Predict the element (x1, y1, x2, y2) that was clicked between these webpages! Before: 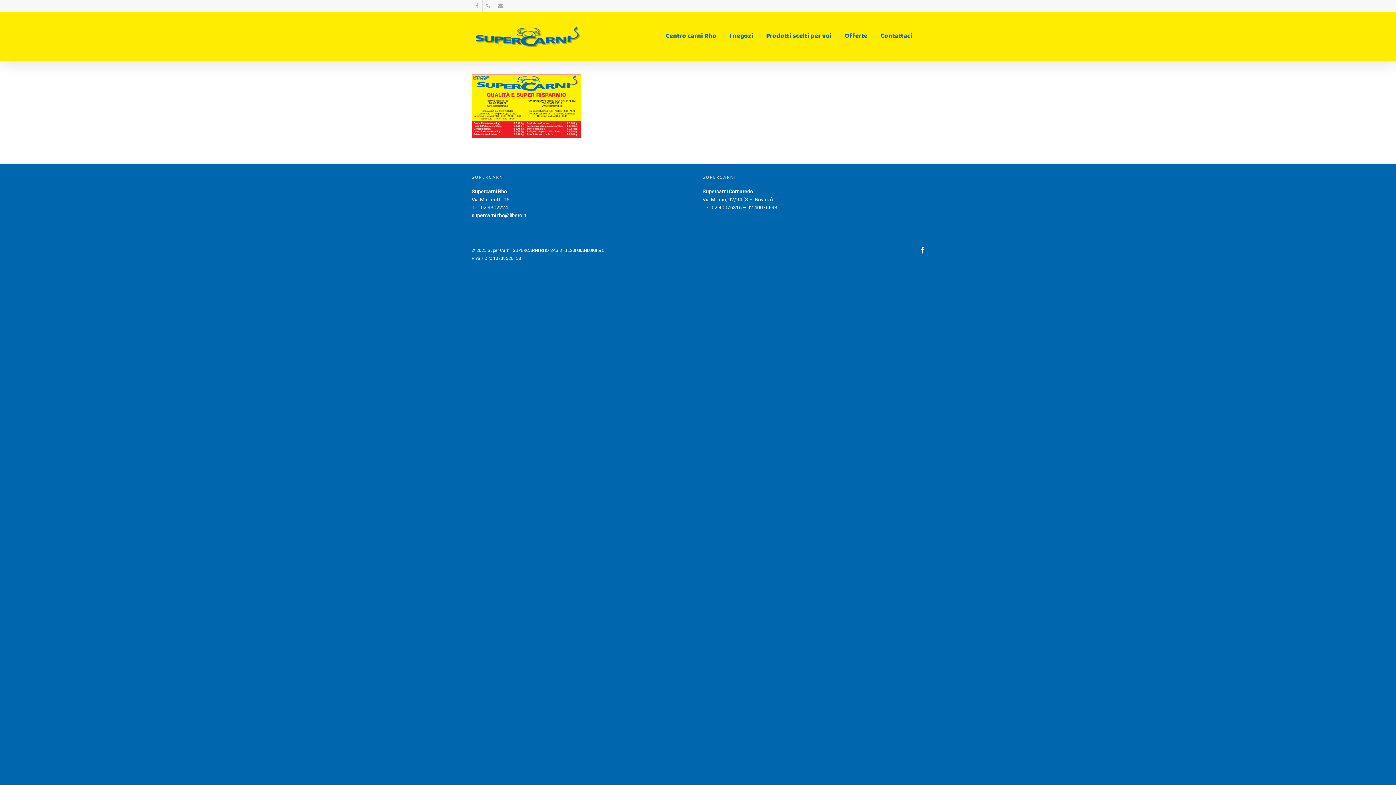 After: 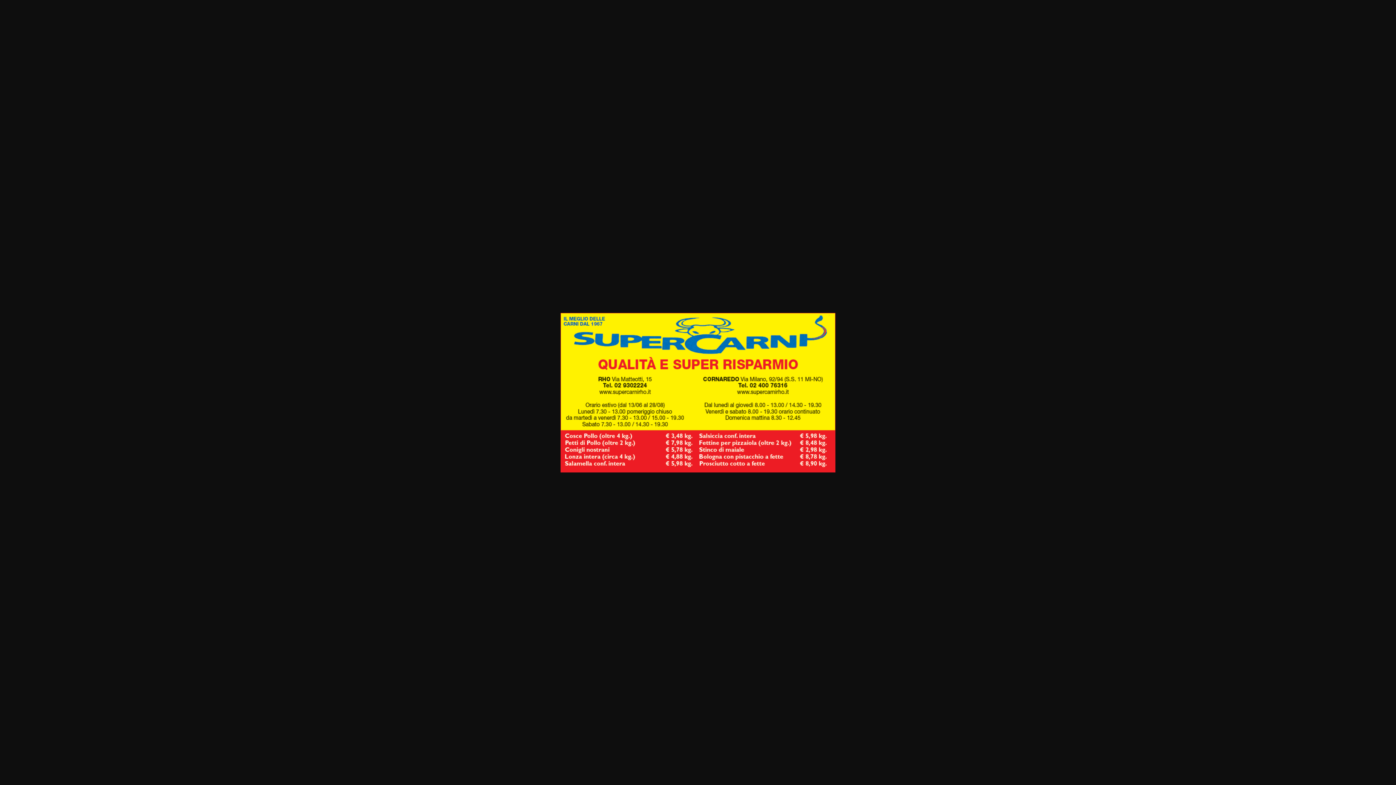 Action: bbox: (471, 133, 580, 138)